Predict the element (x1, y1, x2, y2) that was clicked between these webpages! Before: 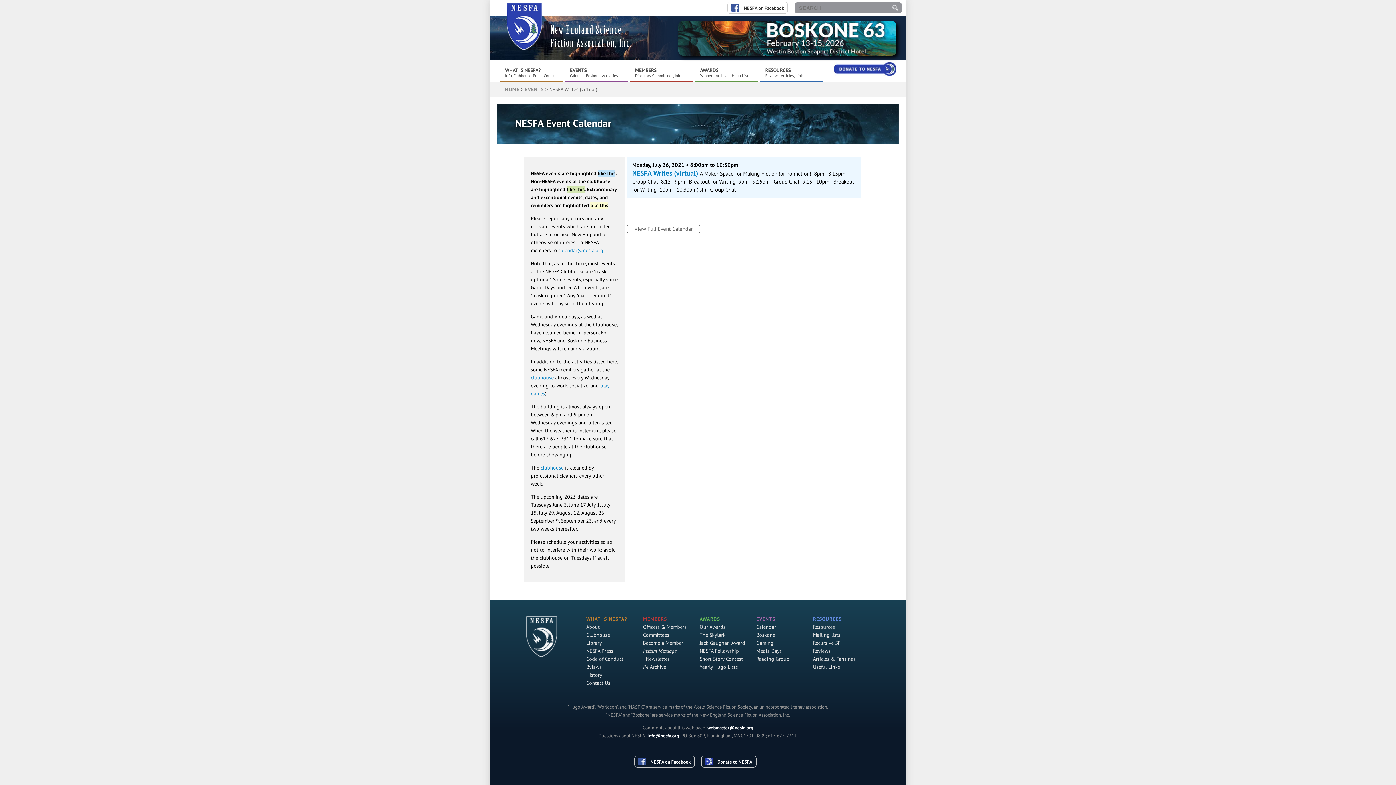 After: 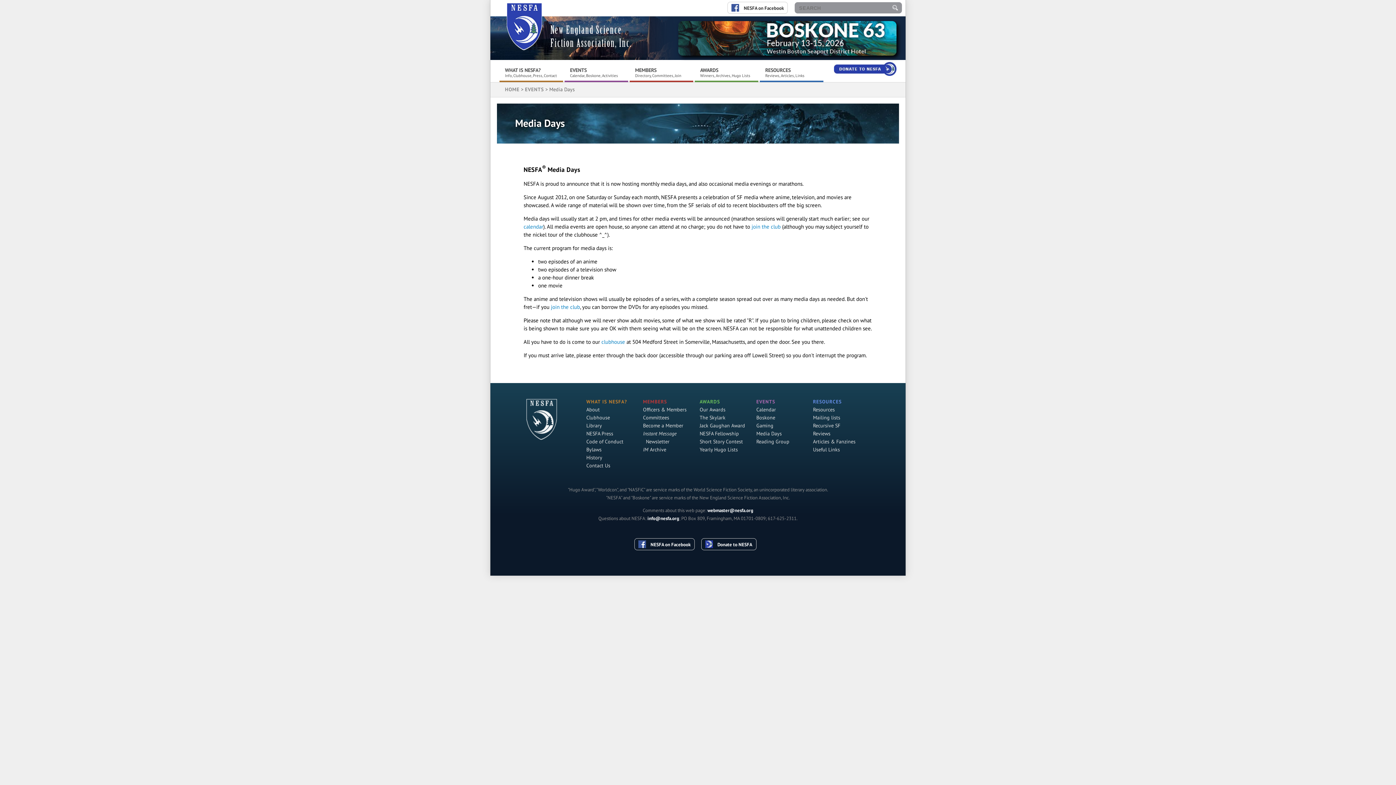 Action: label: Media Days bbox: (756, 648, 781, 654)